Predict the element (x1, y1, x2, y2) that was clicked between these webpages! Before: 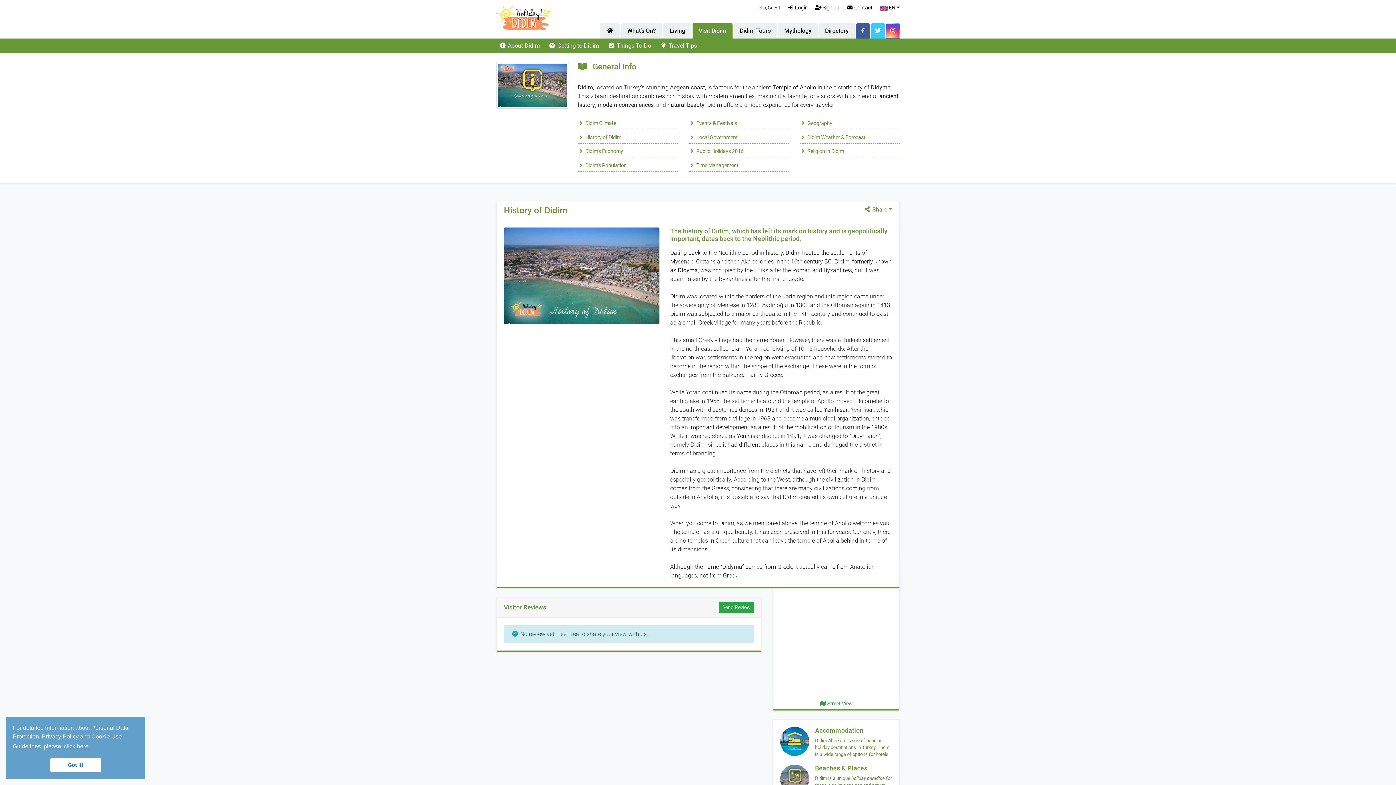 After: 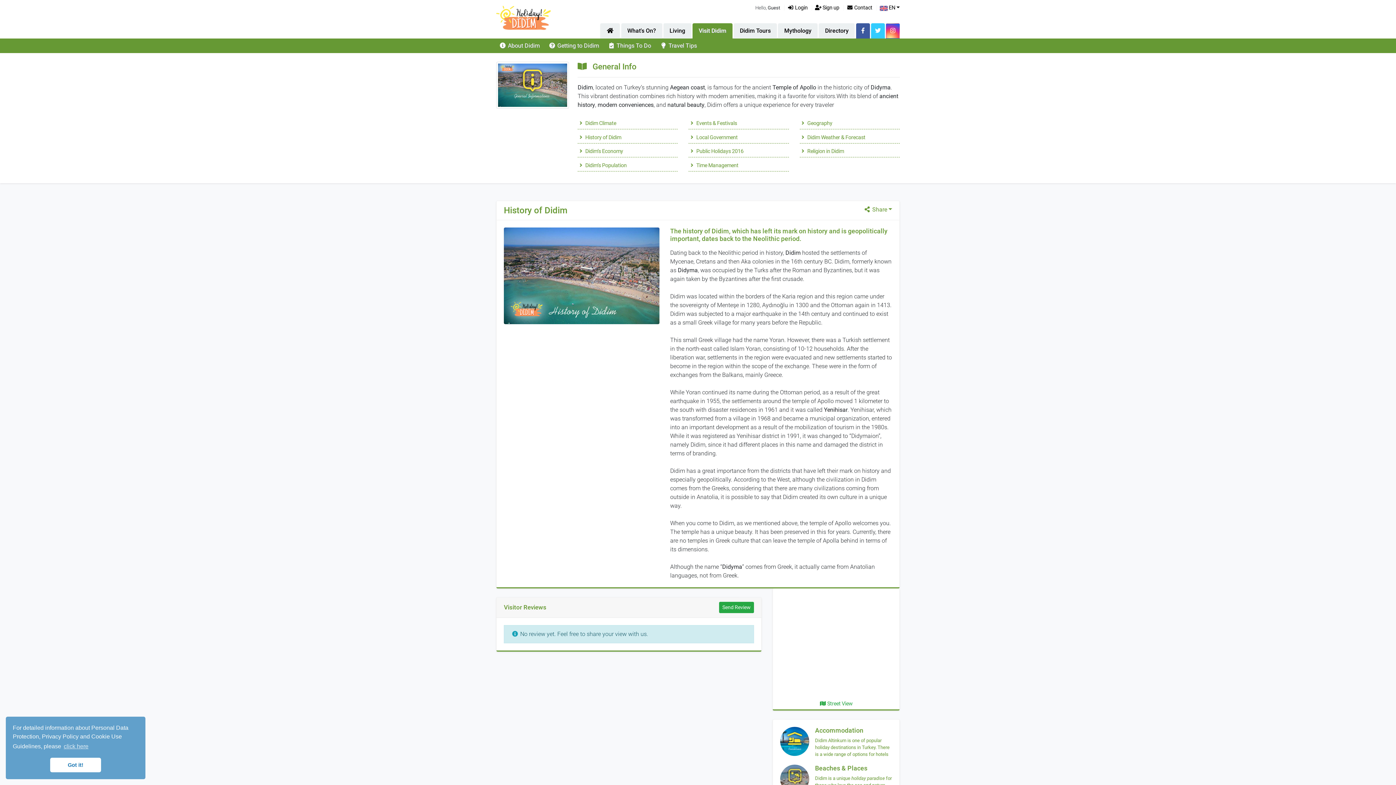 Action: bbox: (815, 4, 839, 10) label:  Sign up